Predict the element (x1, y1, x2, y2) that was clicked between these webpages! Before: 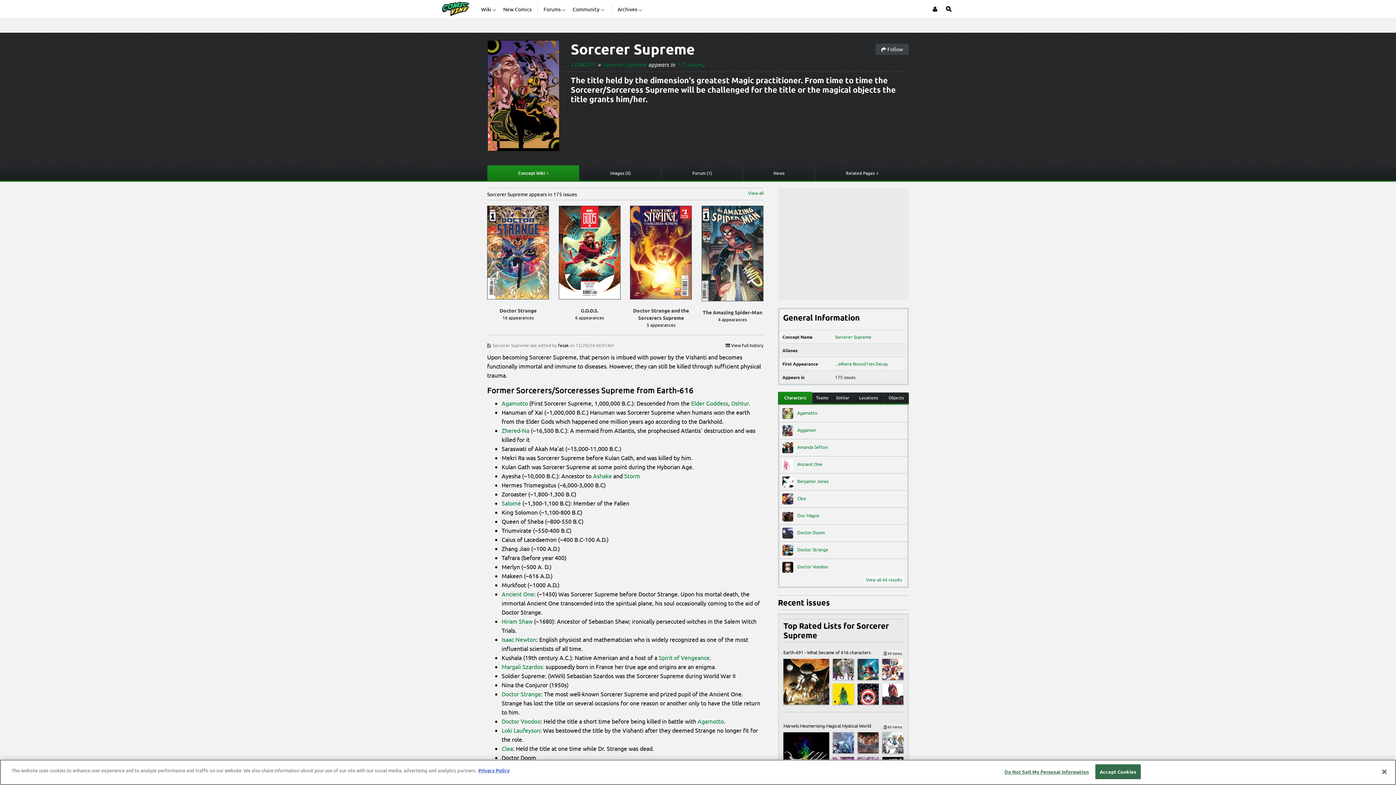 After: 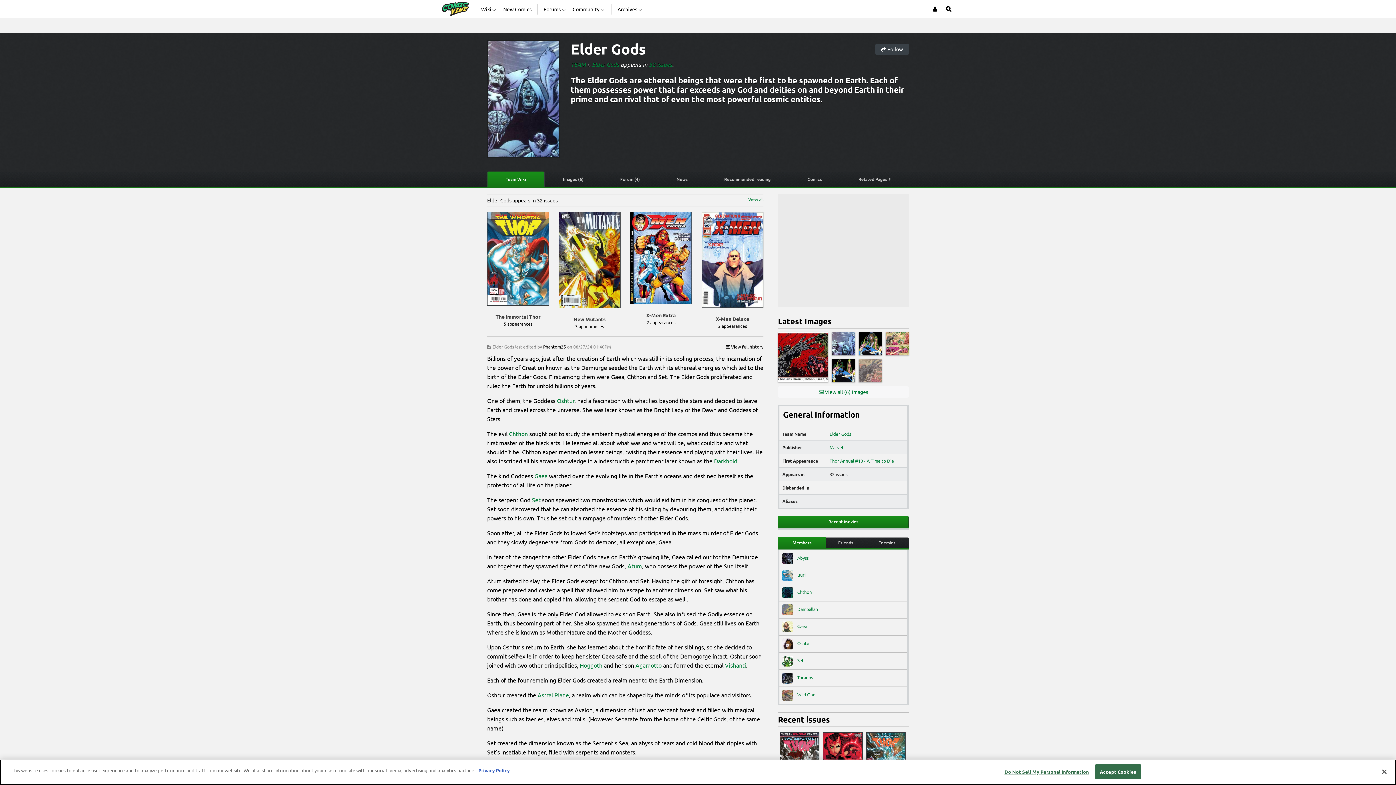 Action: bbox: (691, 399, 728, 406) label: Elder Goddess